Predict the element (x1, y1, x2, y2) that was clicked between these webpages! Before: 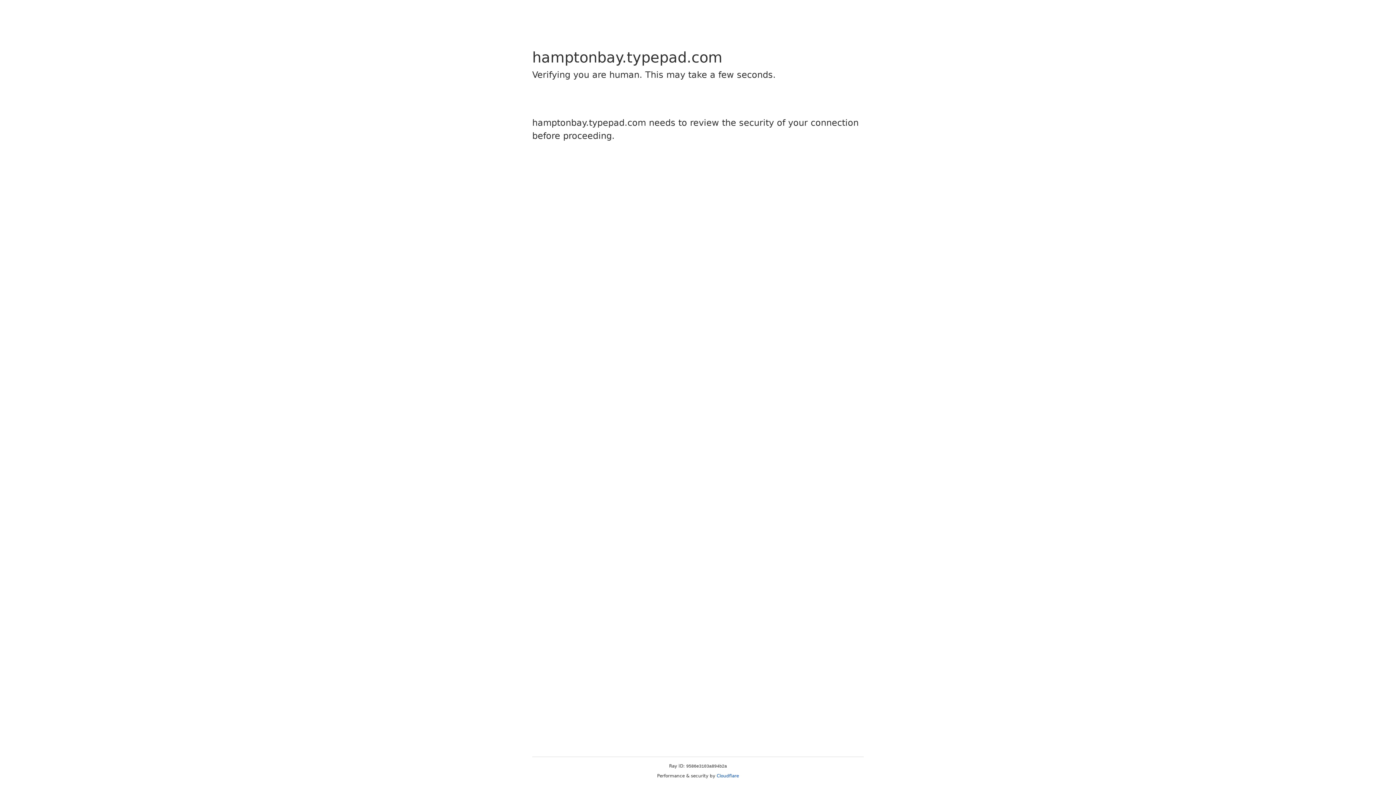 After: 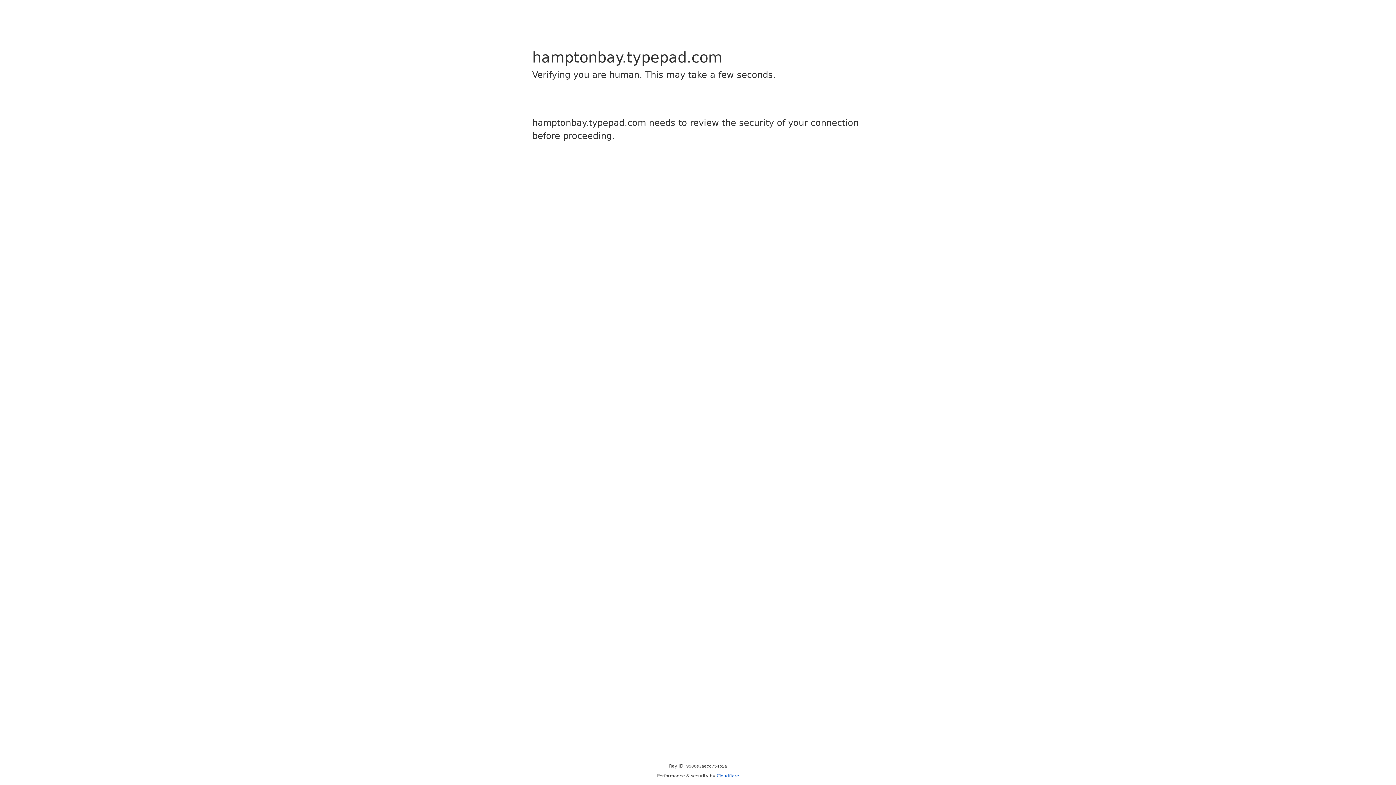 Action: label: Cloudflare bbox: (716, 773, 739, 778)